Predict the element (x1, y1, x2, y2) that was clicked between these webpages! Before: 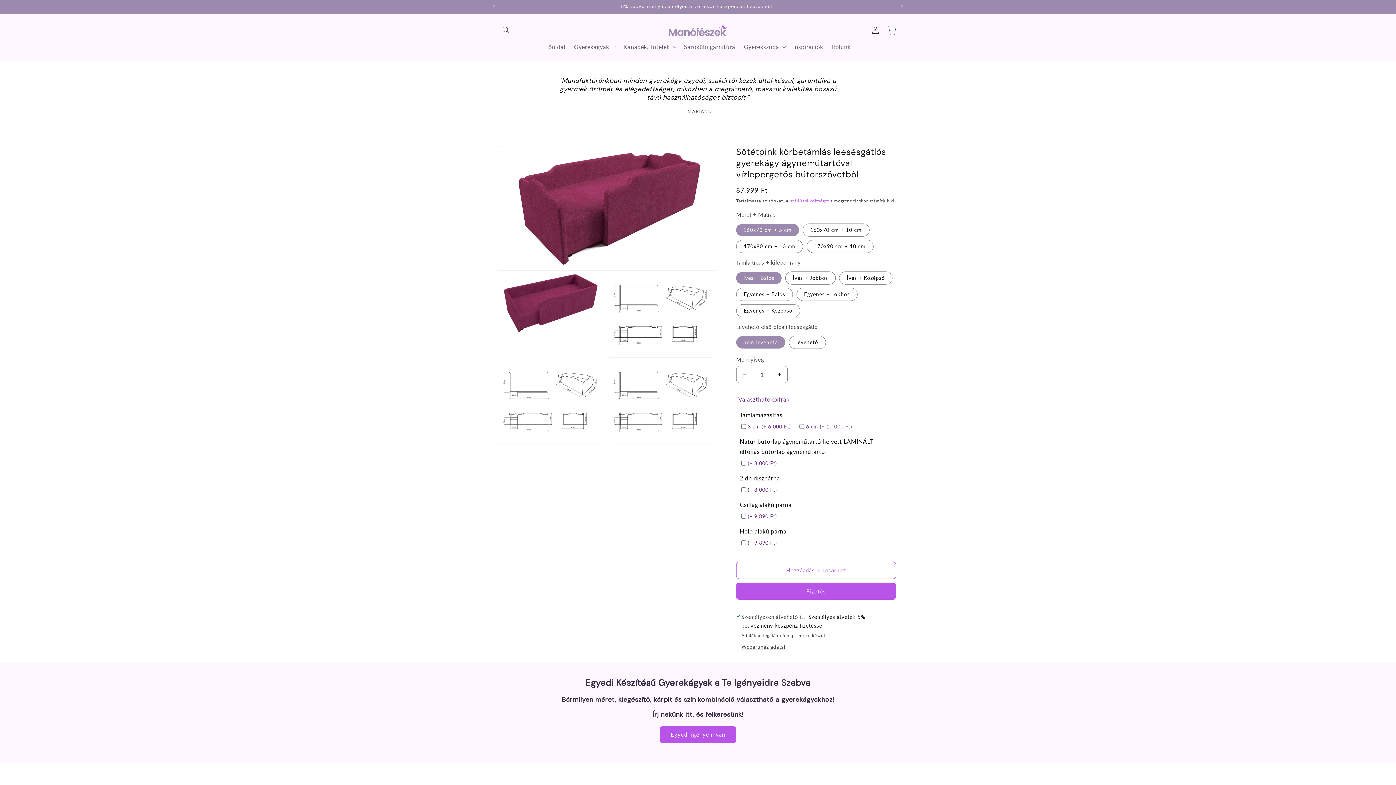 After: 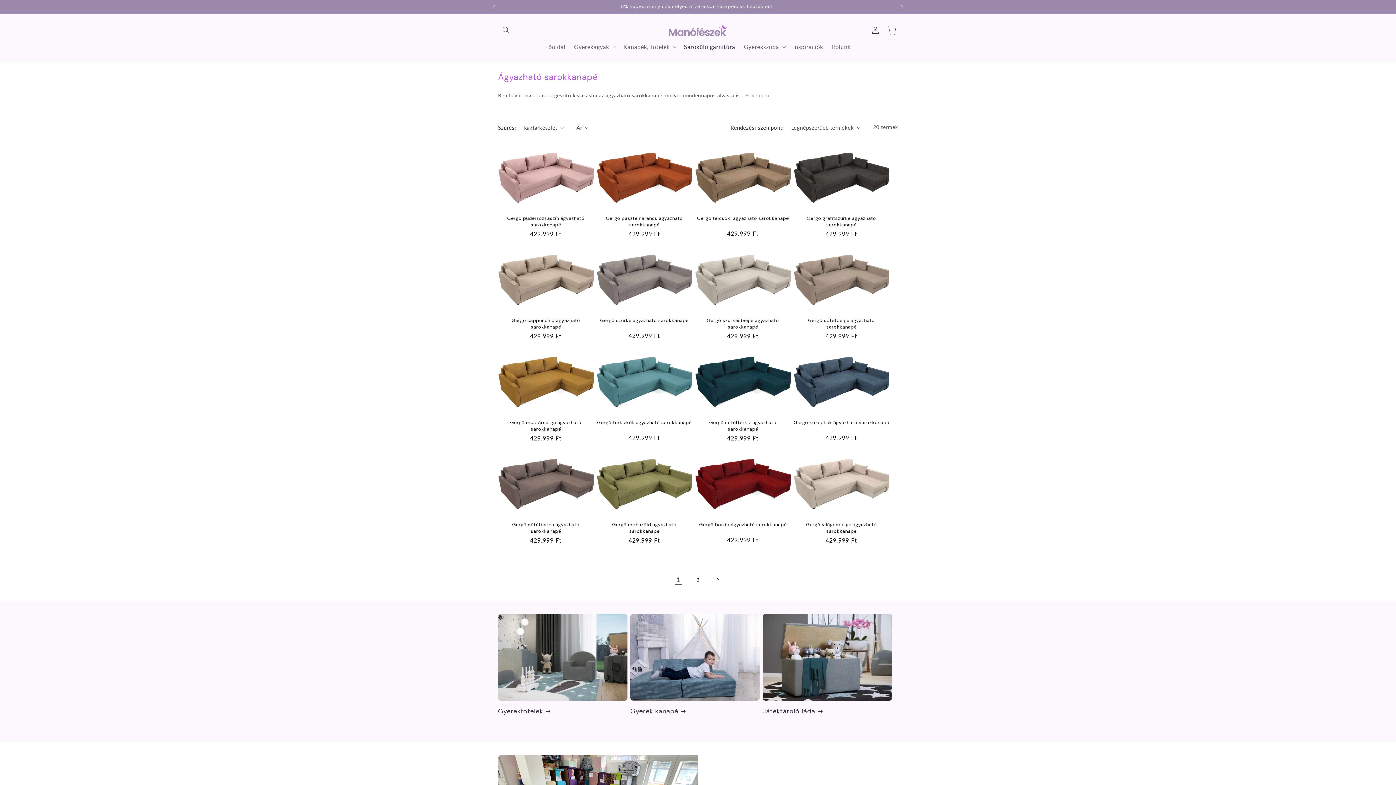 Action: bbox: (679, 38, 739, 54) label: Sarokülő garnitúra